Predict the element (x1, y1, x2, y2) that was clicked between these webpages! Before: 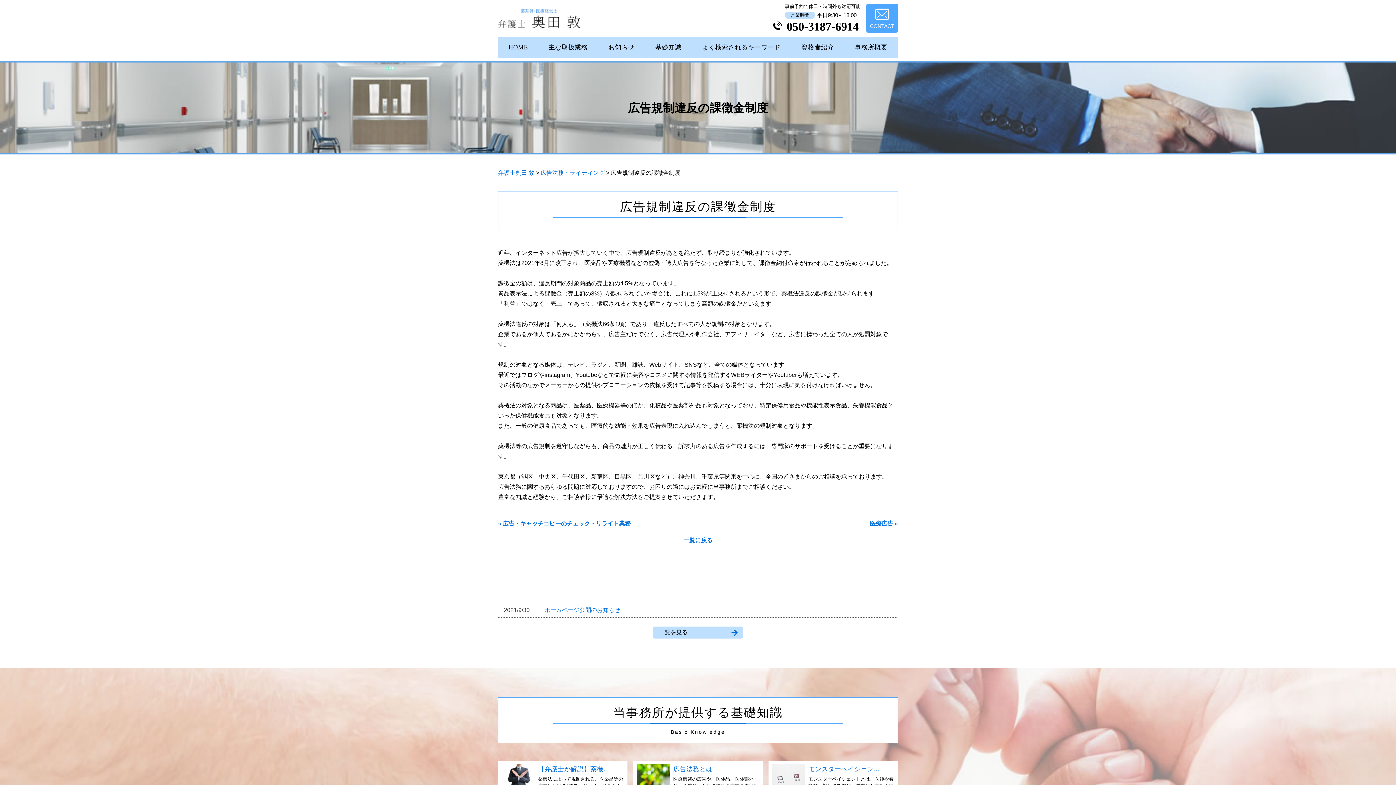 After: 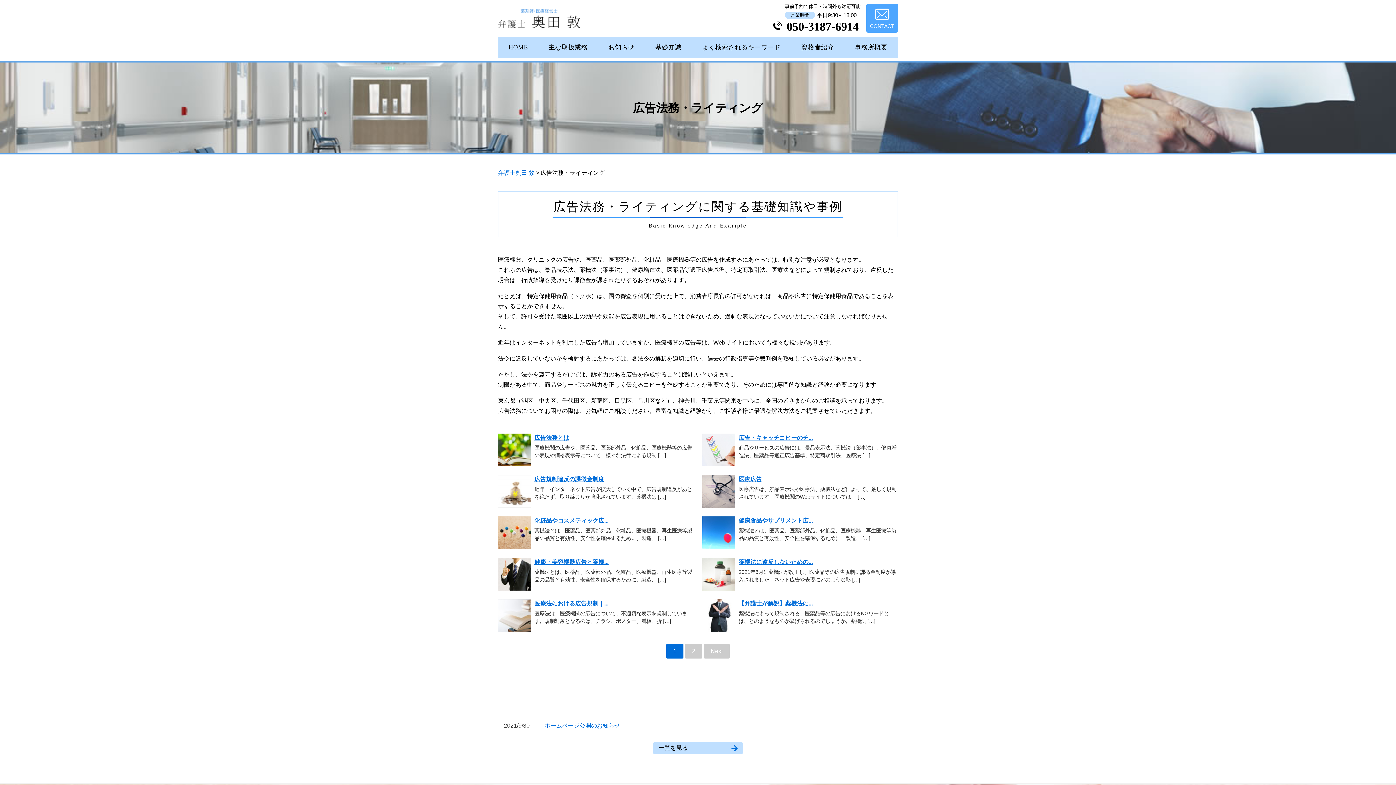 Action: bbox: (683, 537, 712, 543) label: 一覧に戻る